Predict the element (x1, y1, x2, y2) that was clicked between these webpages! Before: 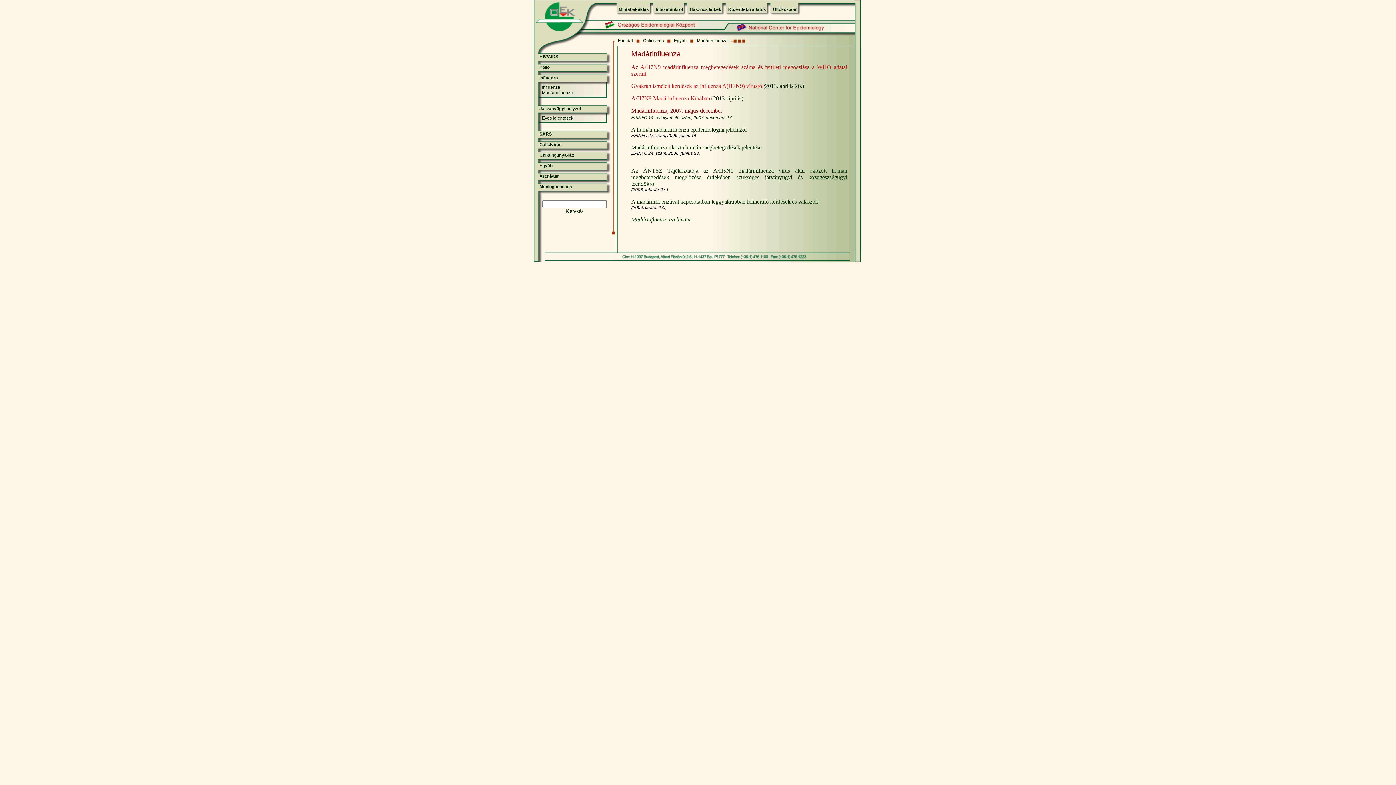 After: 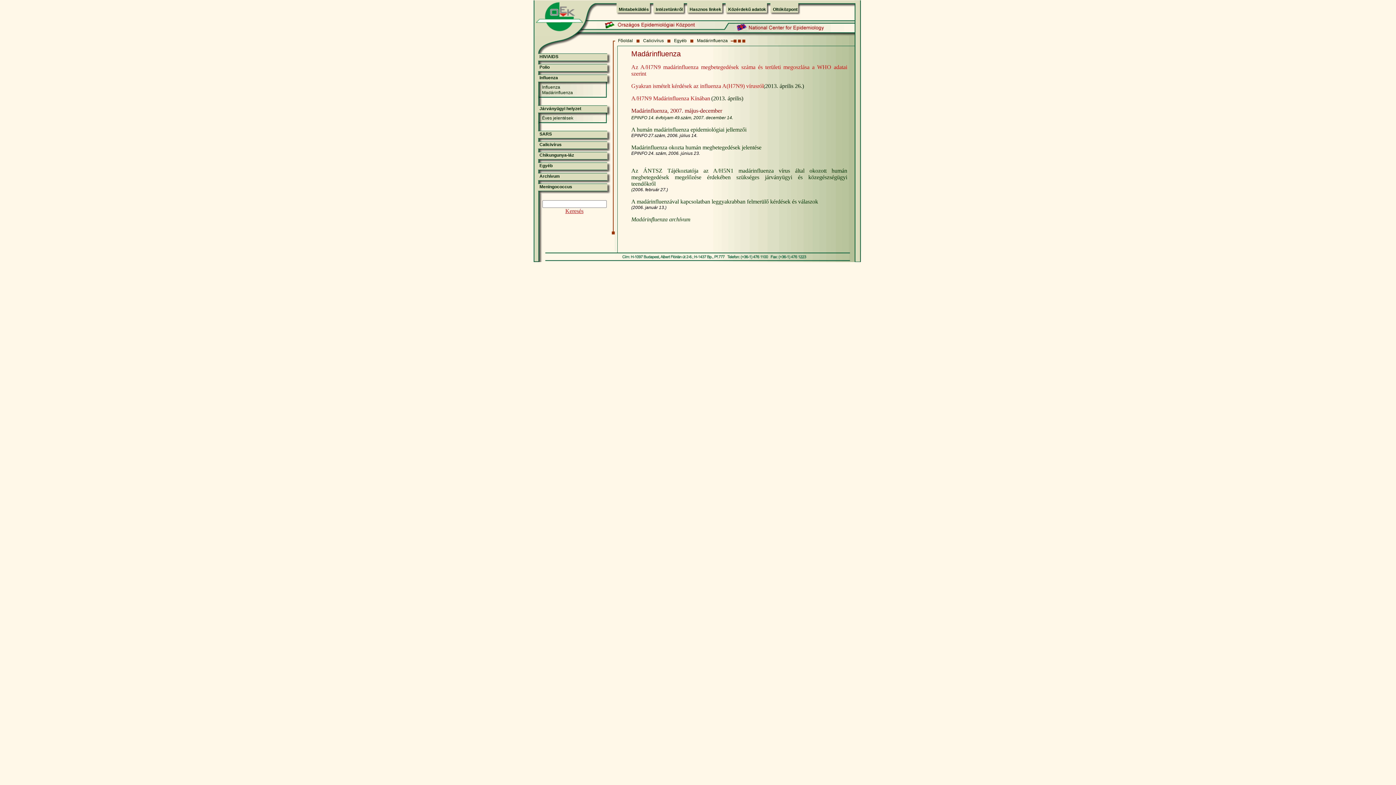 Action: bbox: (565, 208, 583, 214) label: Keresés